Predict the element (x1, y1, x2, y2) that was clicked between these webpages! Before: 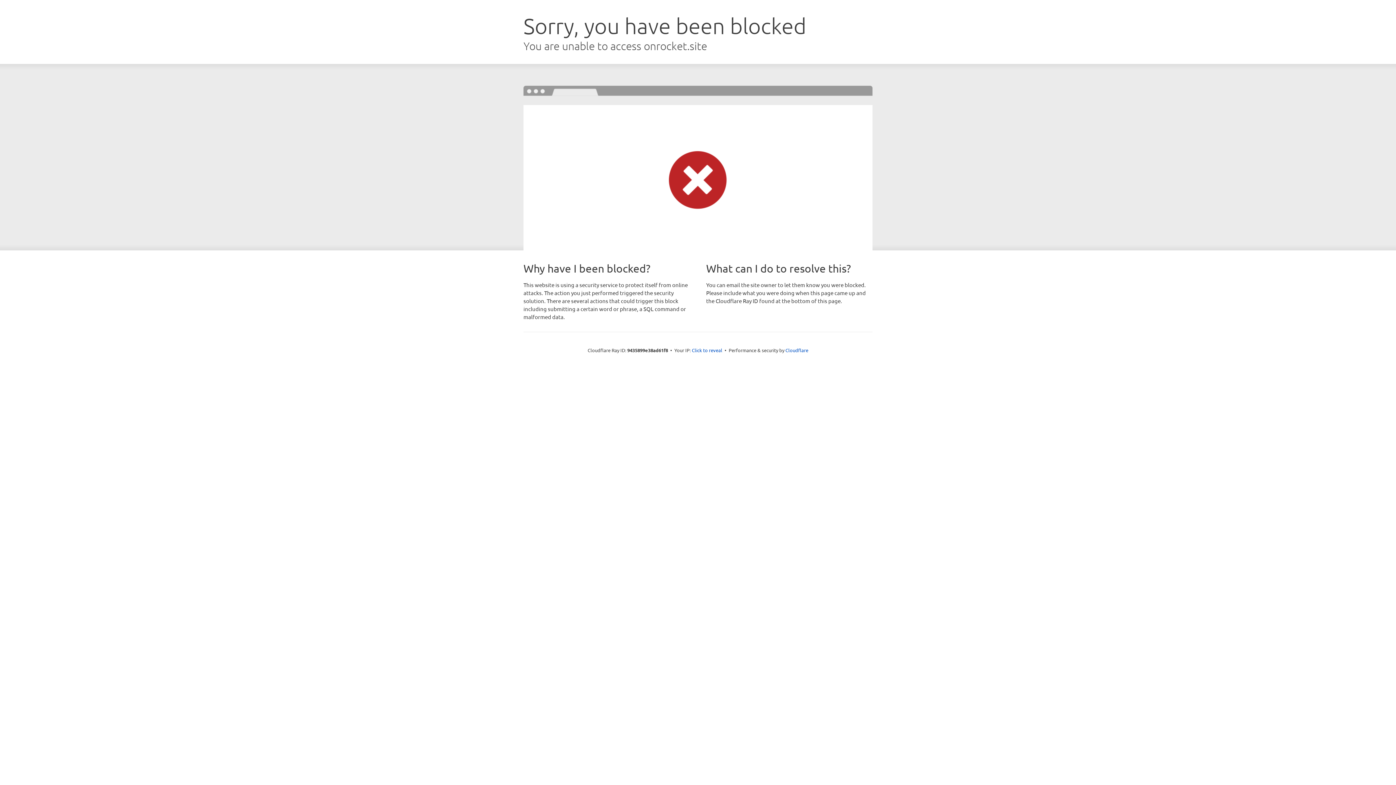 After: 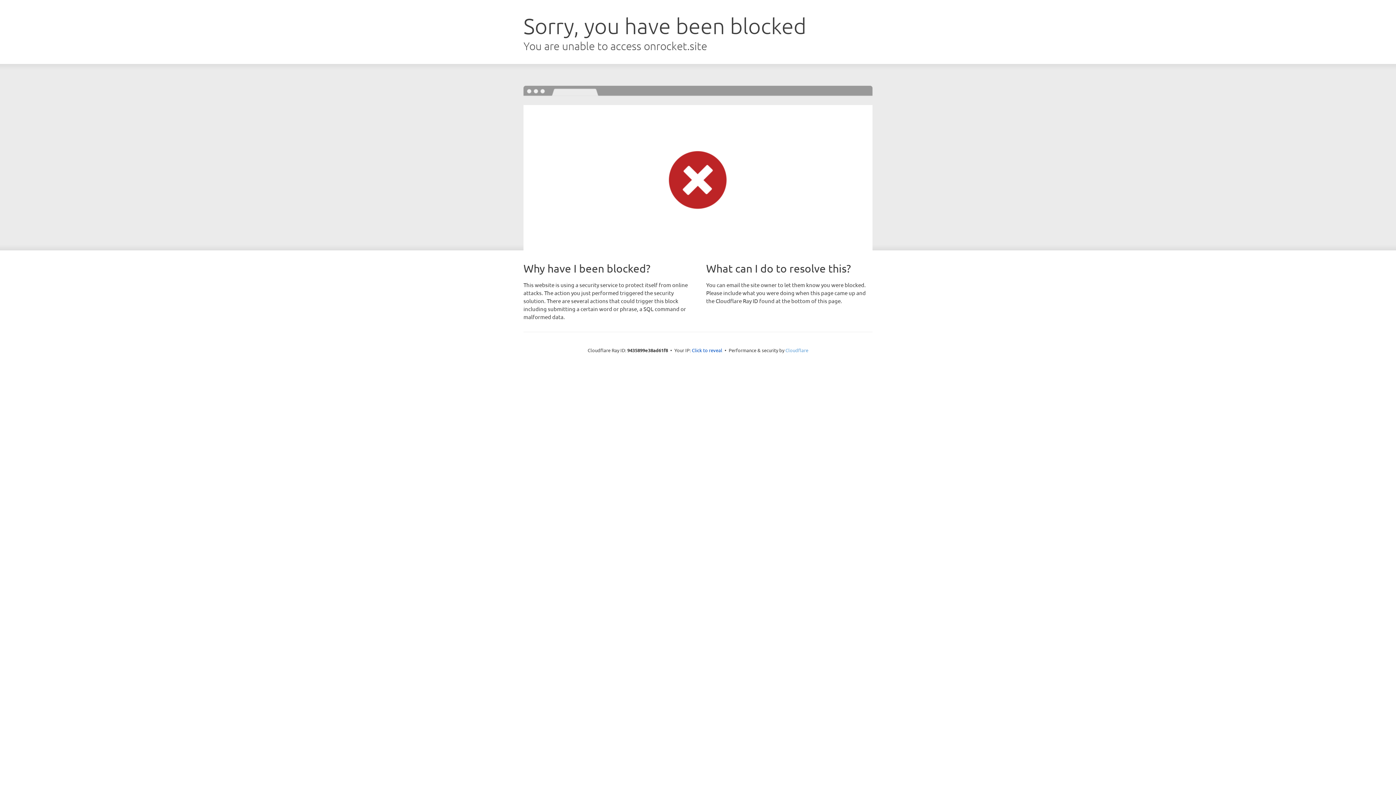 Action: bbox: (785, 347, 808, 353) label: Cloudflare